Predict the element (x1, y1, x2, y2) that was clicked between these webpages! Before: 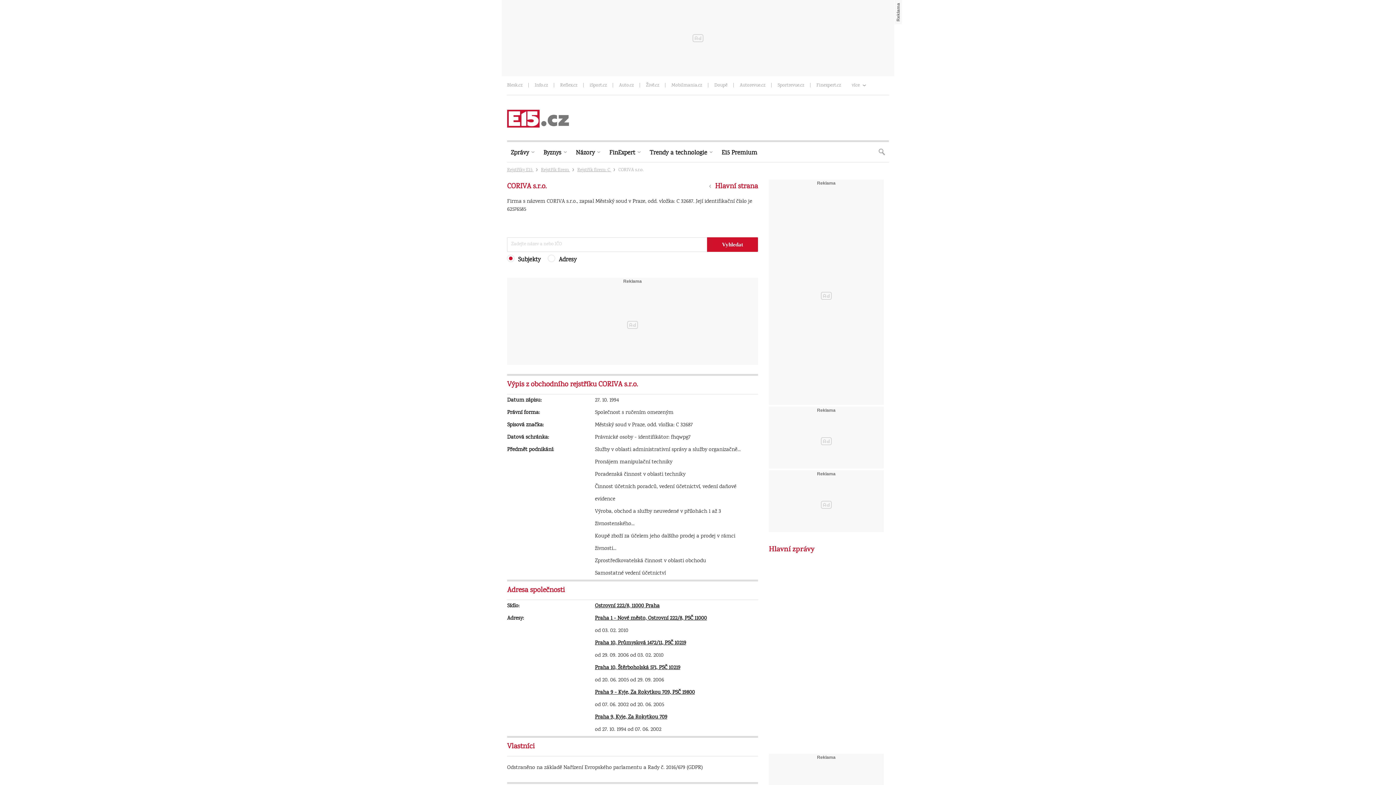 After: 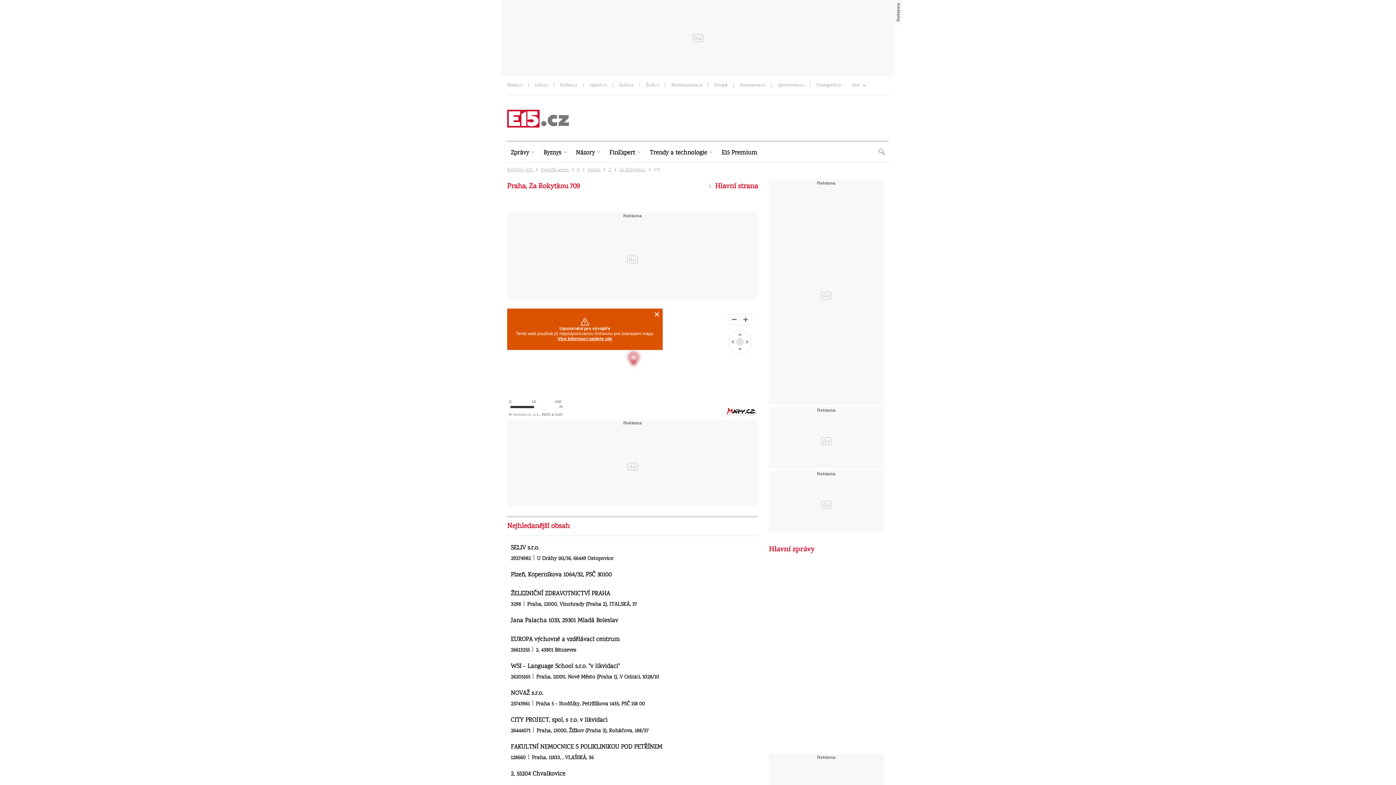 Action: label: Praha 9, Kyje, Za Rokytkou 709 bbox: (595, 713, 667, 721)